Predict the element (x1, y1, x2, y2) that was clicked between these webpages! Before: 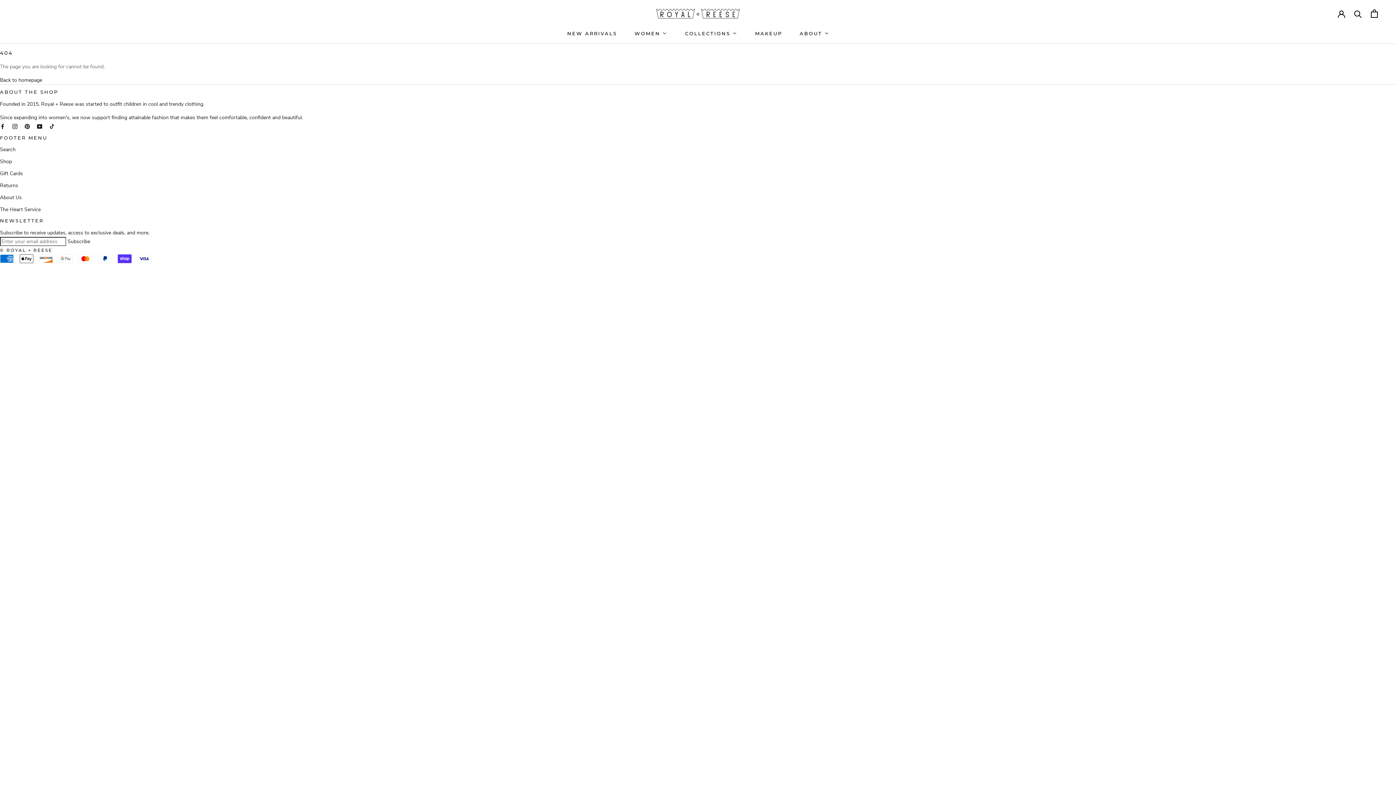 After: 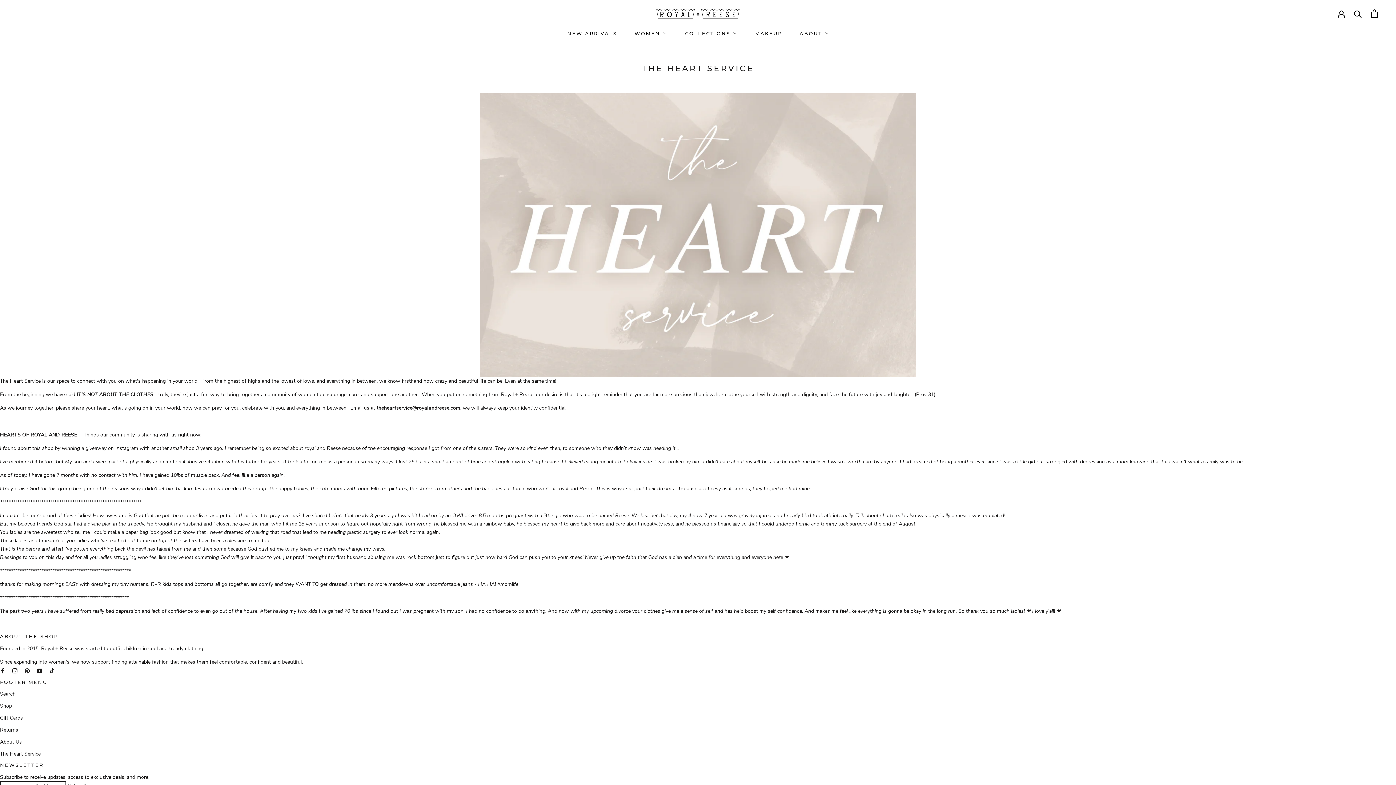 Action: bbox: (0, 205, 1396, 213) label: The Heart Service